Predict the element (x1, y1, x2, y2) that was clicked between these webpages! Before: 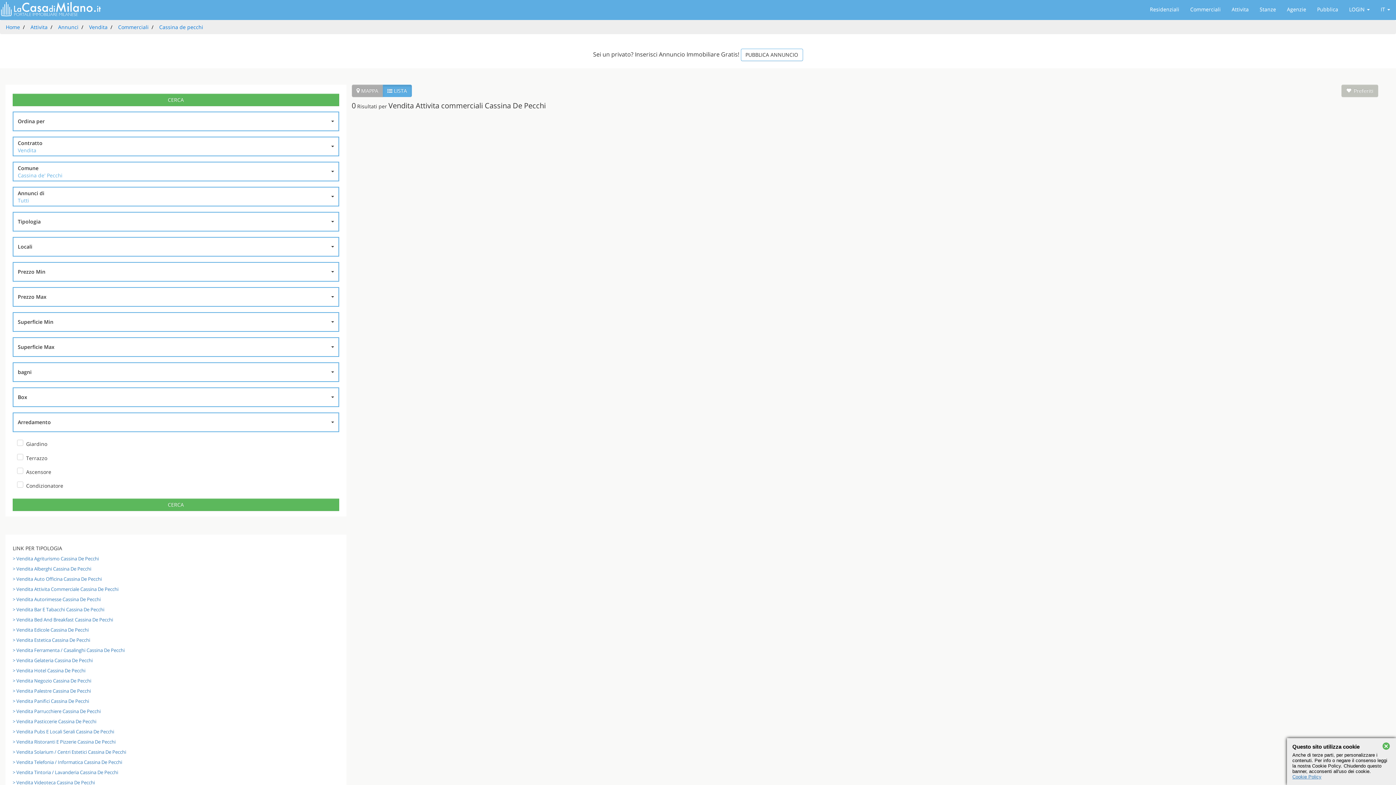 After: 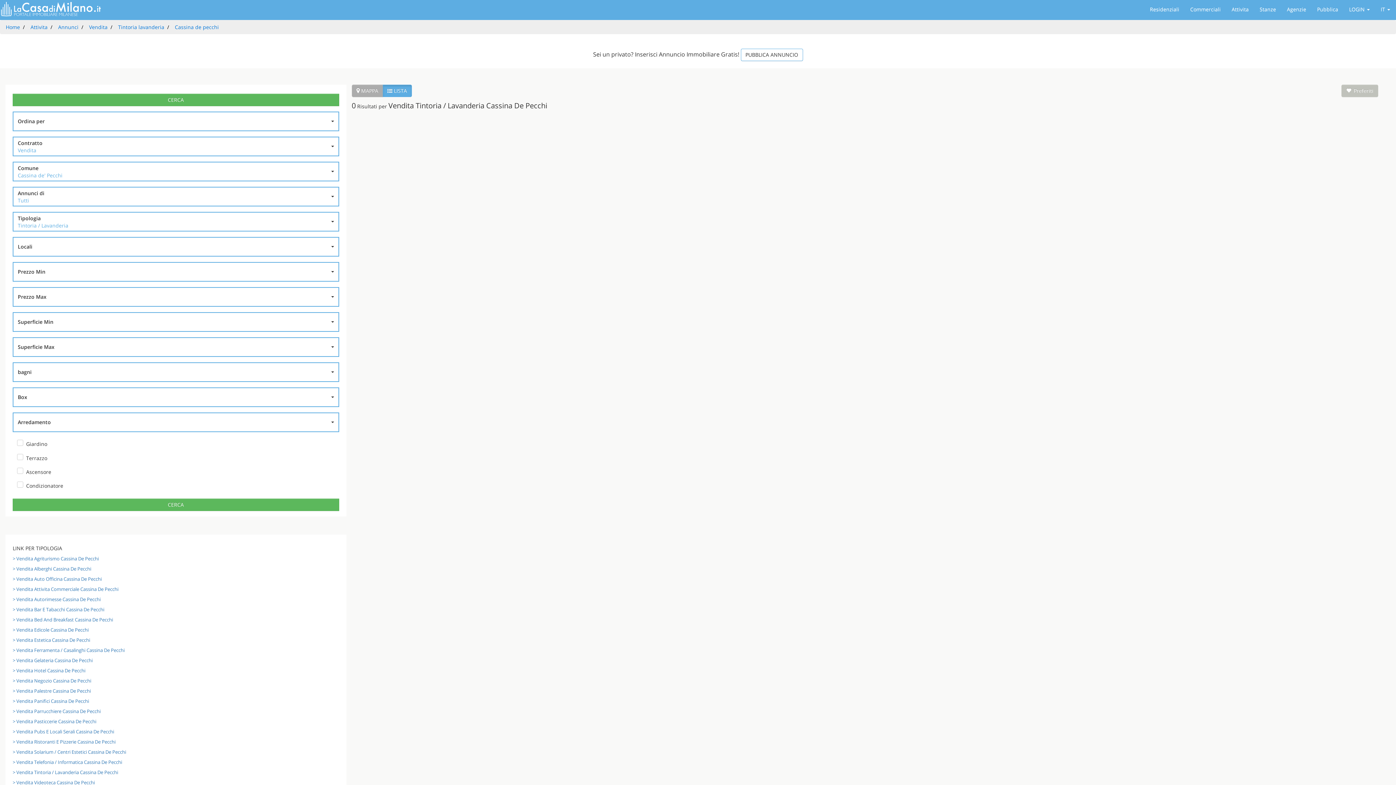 Action: label: > Vendita Tintoria / Lavanderia Cassina De Pecchi bbox: (12, 769, 118, 776)